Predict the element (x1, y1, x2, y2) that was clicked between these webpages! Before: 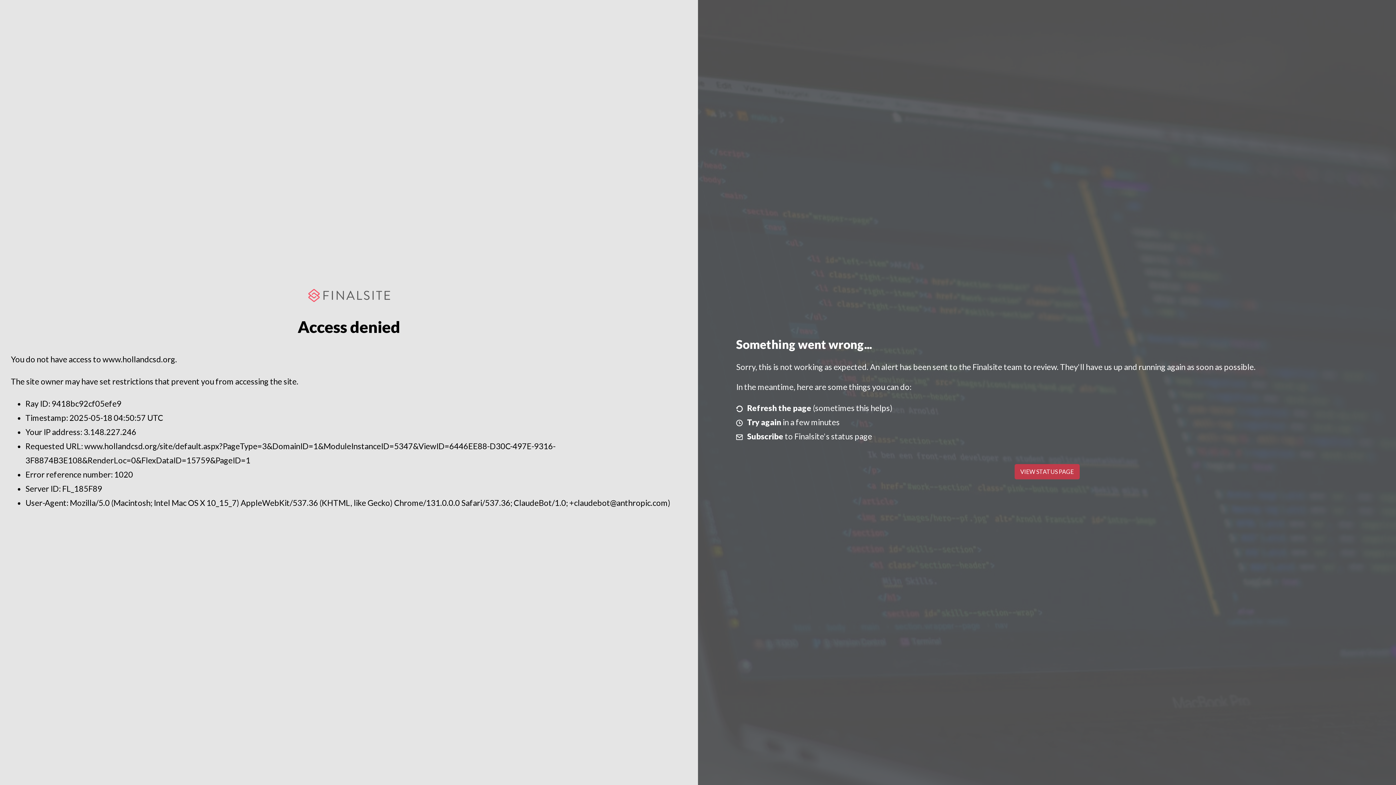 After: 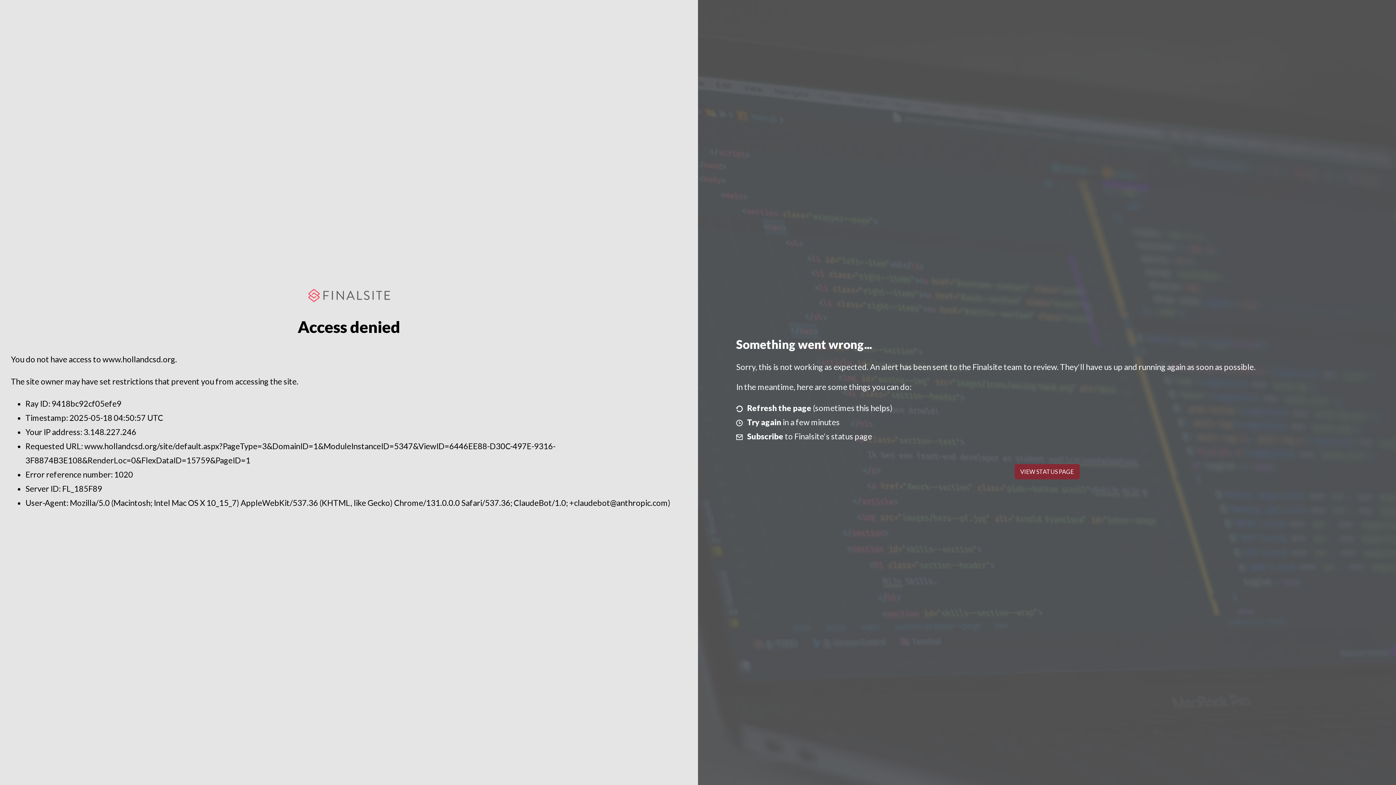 Action: bbox: (1014, 464, 1079, 479) label: VIEW STATUS PAGE